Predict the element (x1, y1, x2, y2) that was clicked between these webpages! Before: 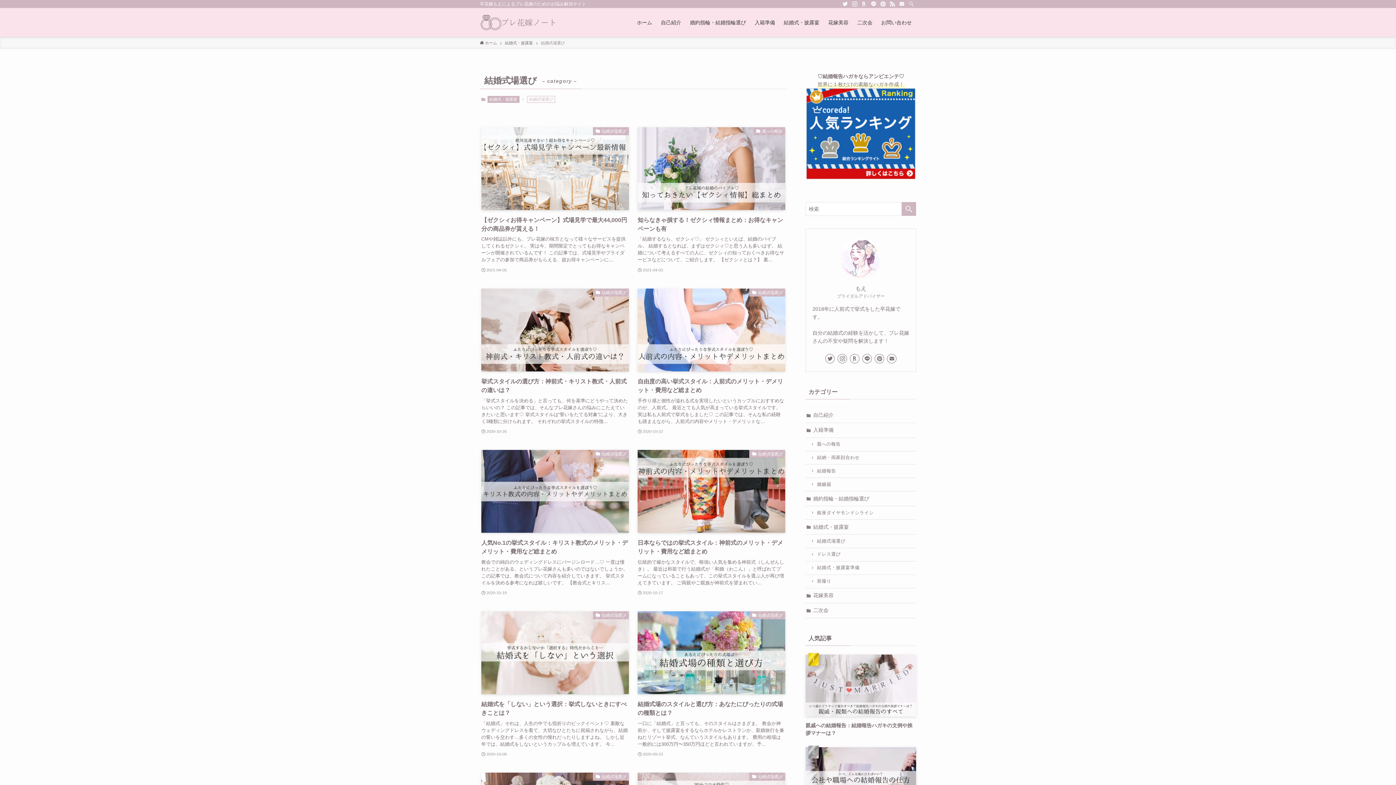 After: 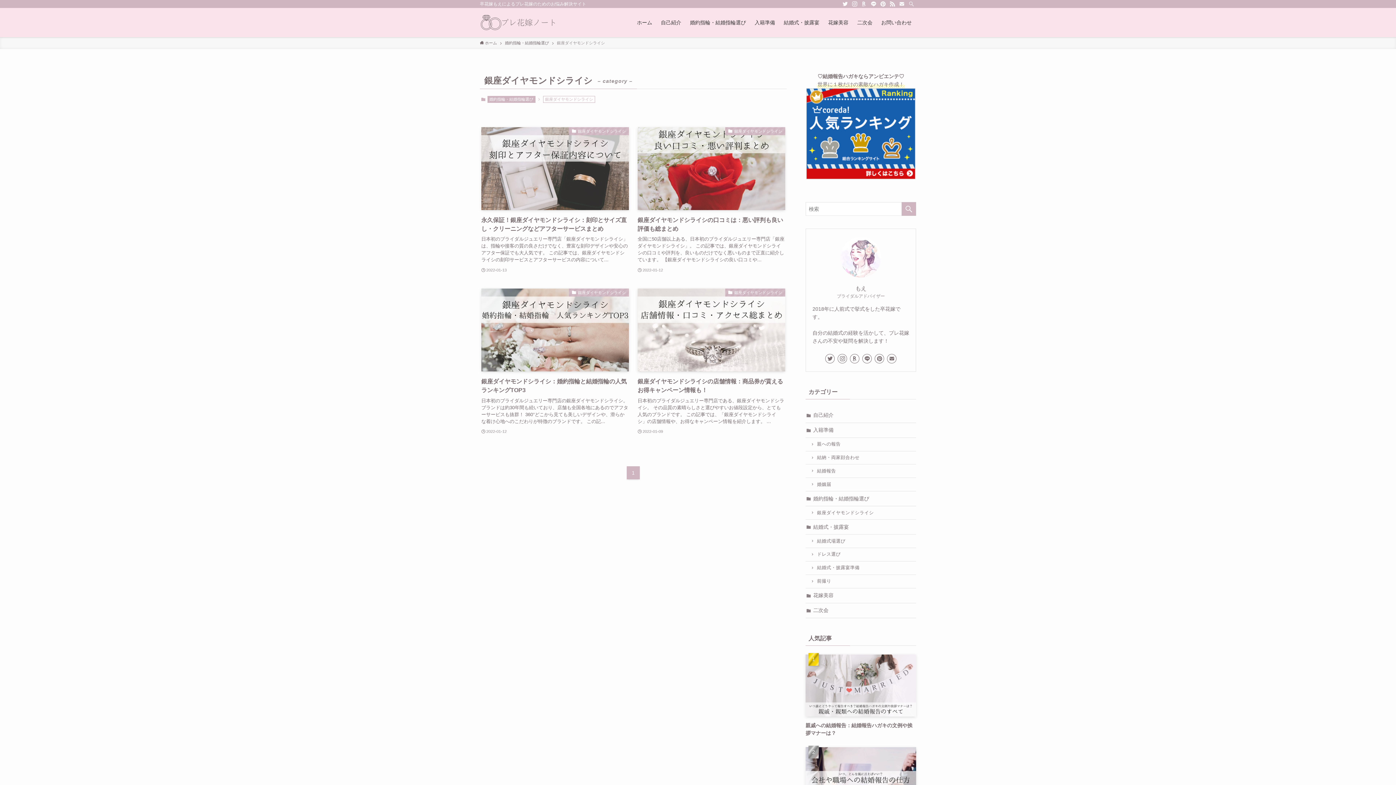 Action: label: 銀座ダイヤモンドシライシ bbox: (805, 506, 916, 520)